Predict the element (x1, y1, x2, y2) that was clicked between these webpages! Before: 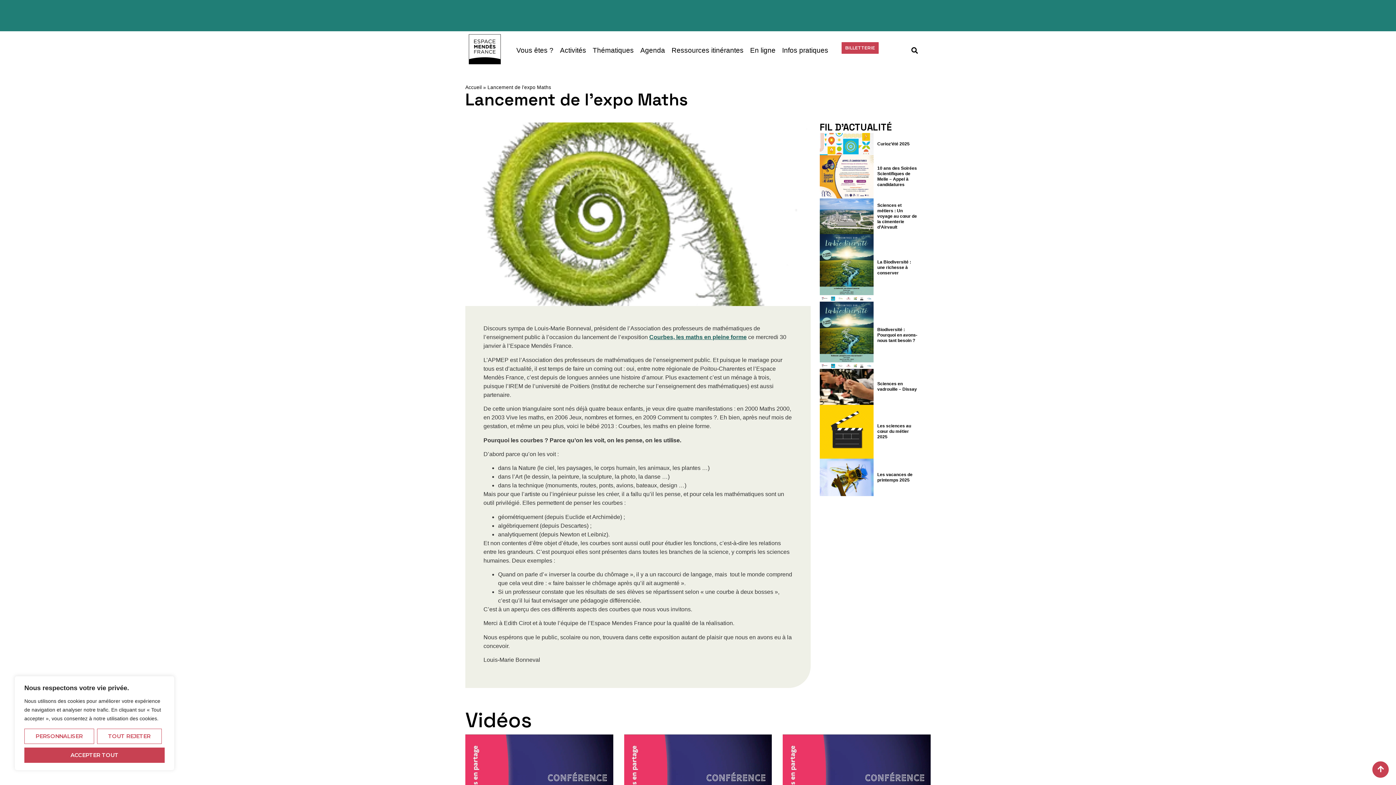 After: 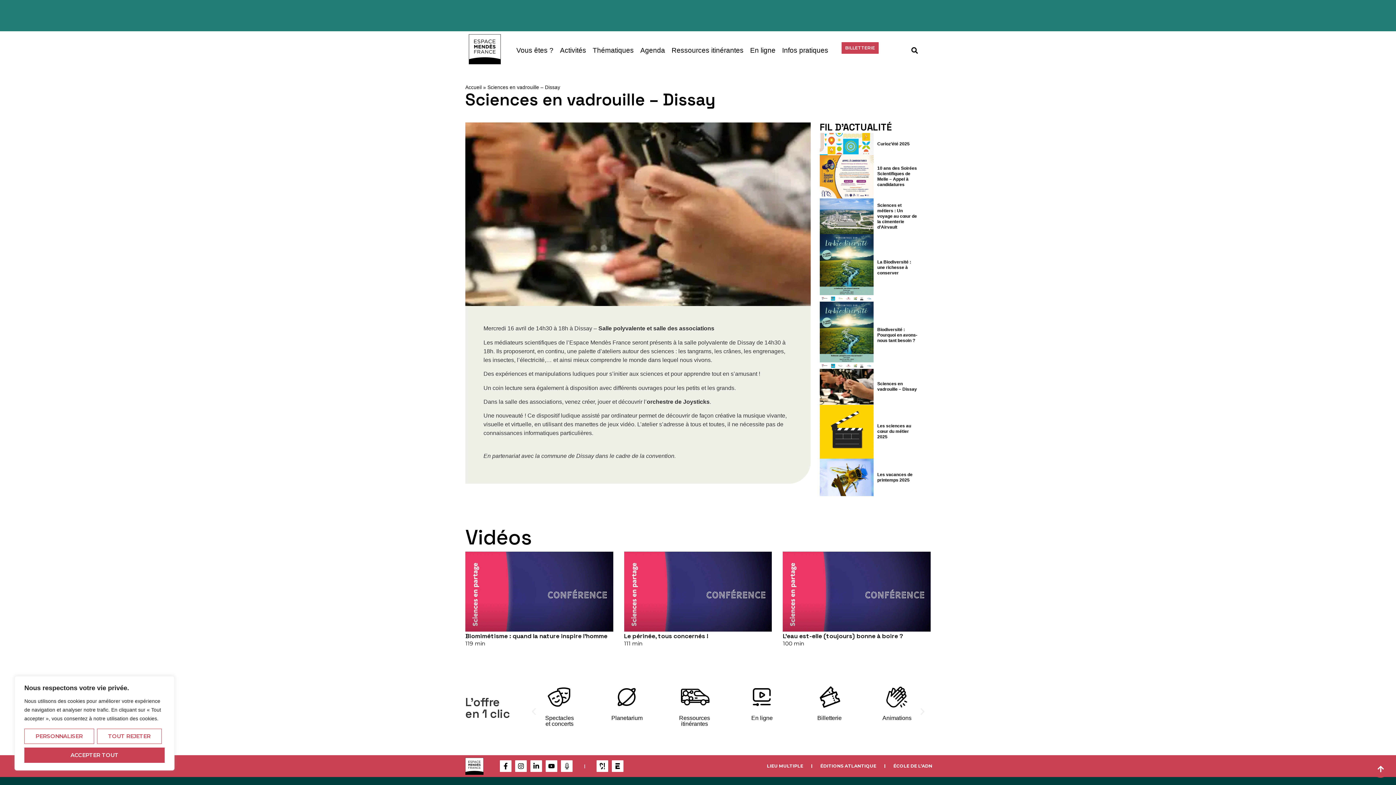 Action: label: Sciences en vadrouille – Dissay bbox: (820, 368, 921, 404)